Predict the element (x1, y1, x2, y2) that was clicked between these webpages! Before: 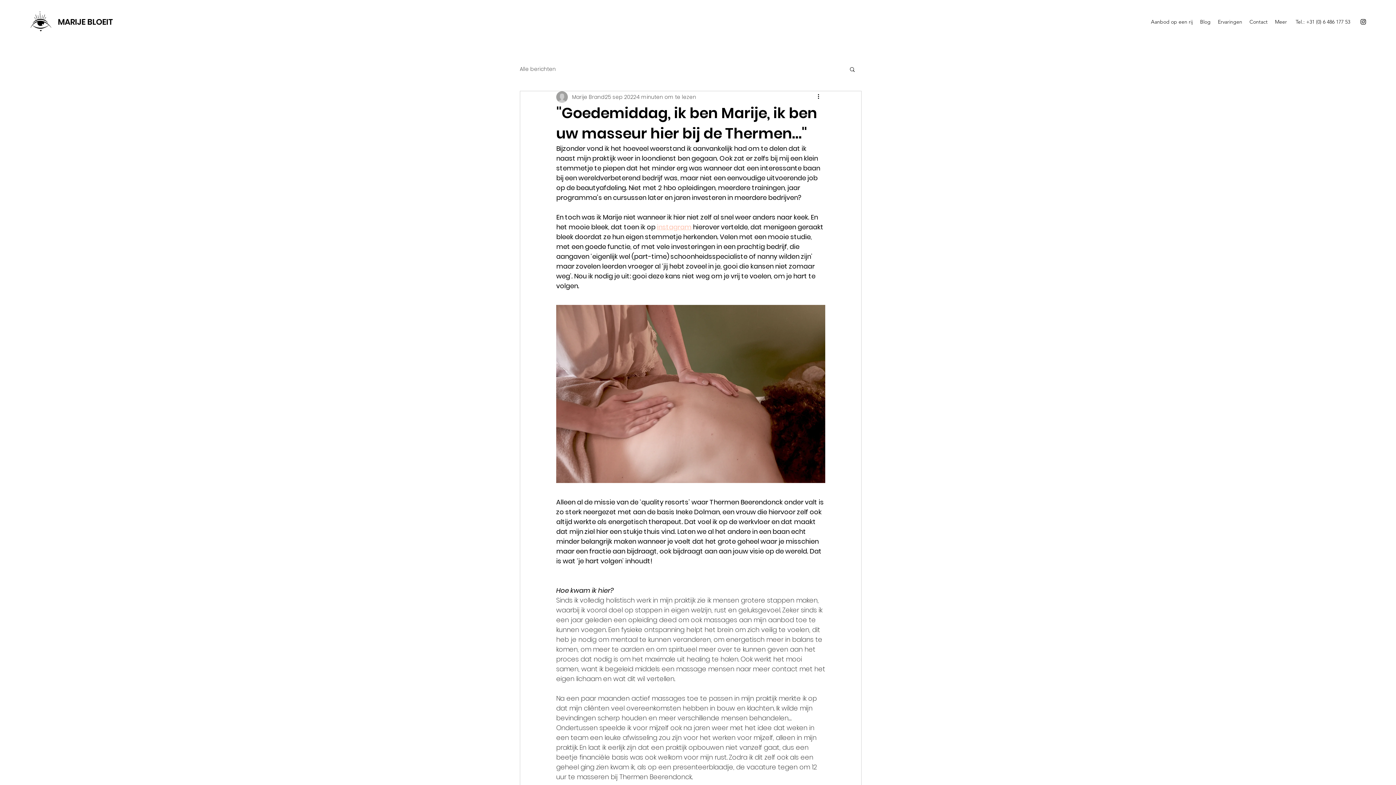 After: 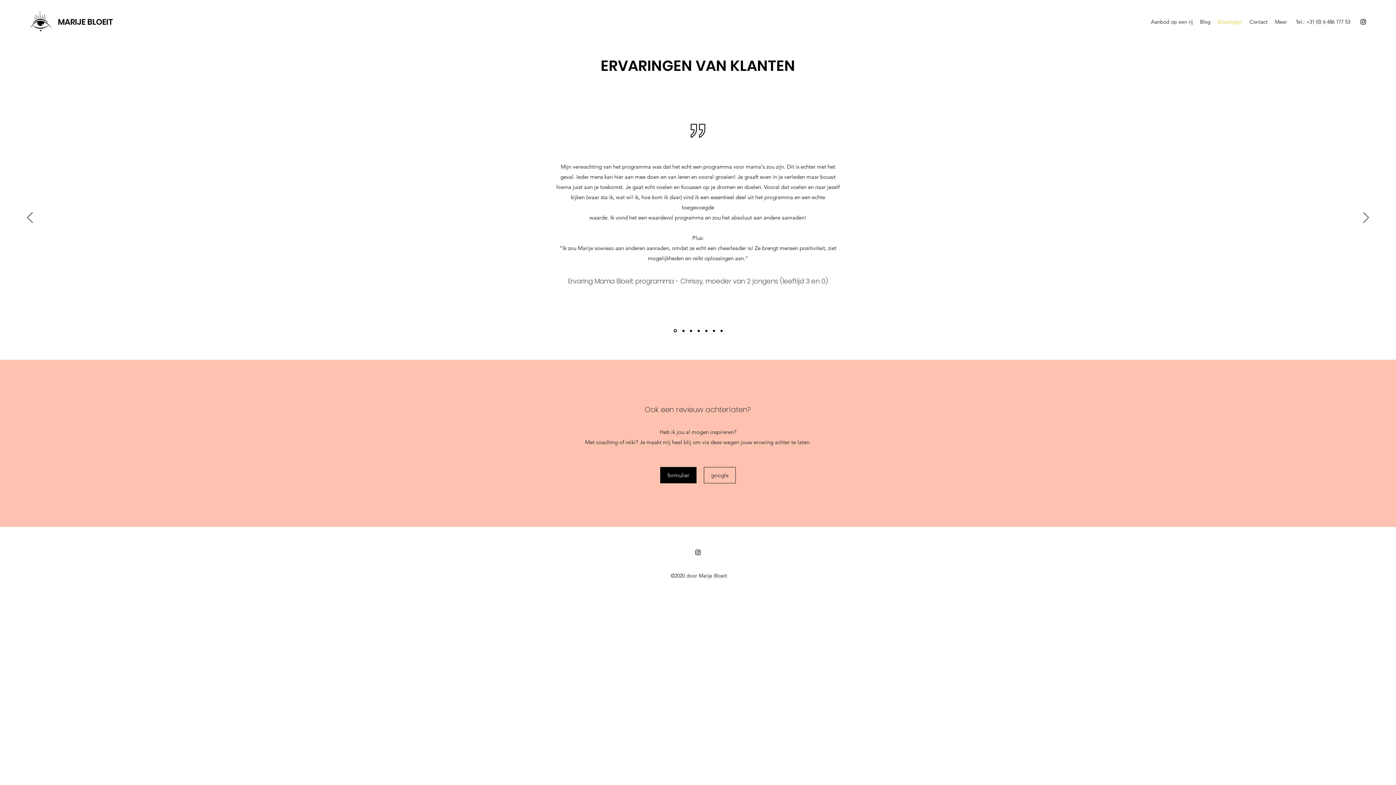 Action: bbox: (1214, 16, 1246, 27) label: Ervaringen